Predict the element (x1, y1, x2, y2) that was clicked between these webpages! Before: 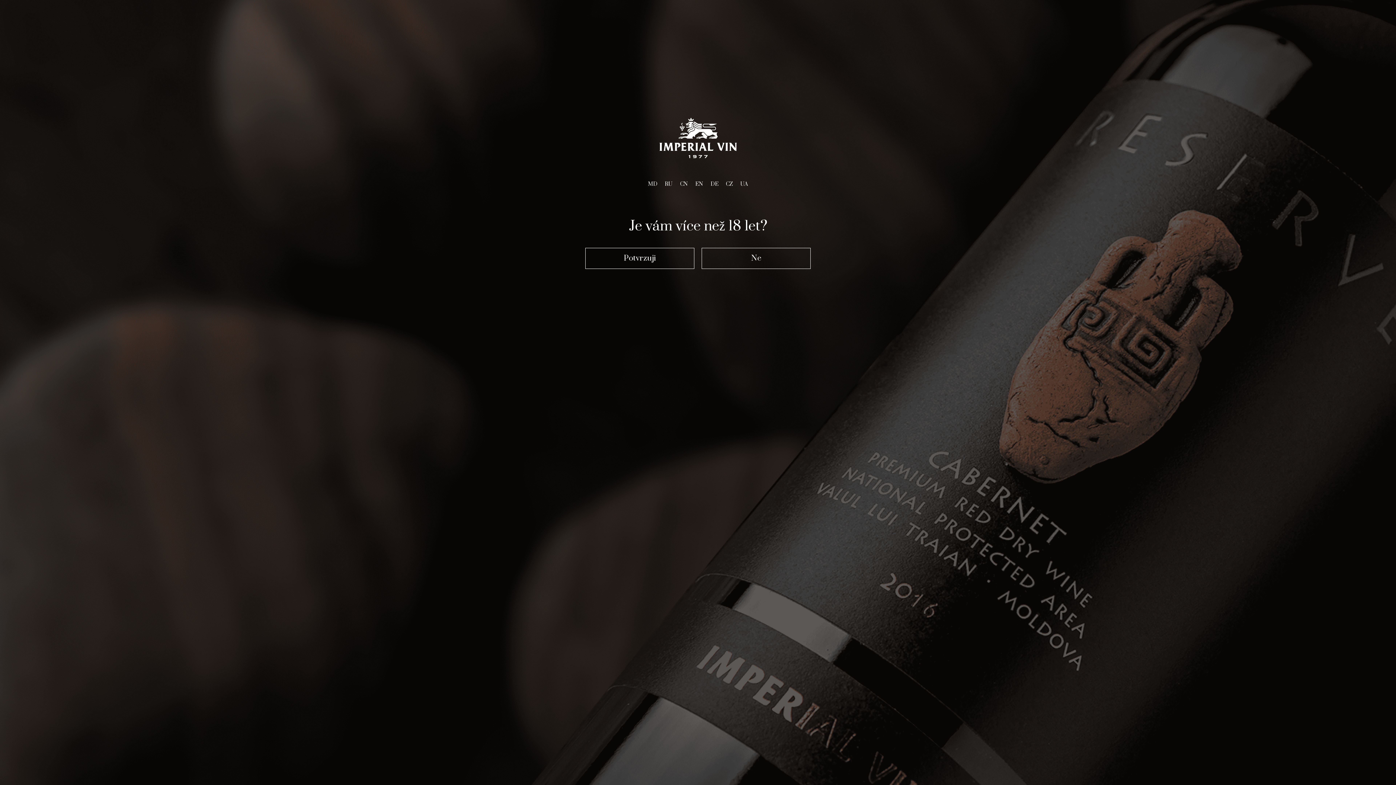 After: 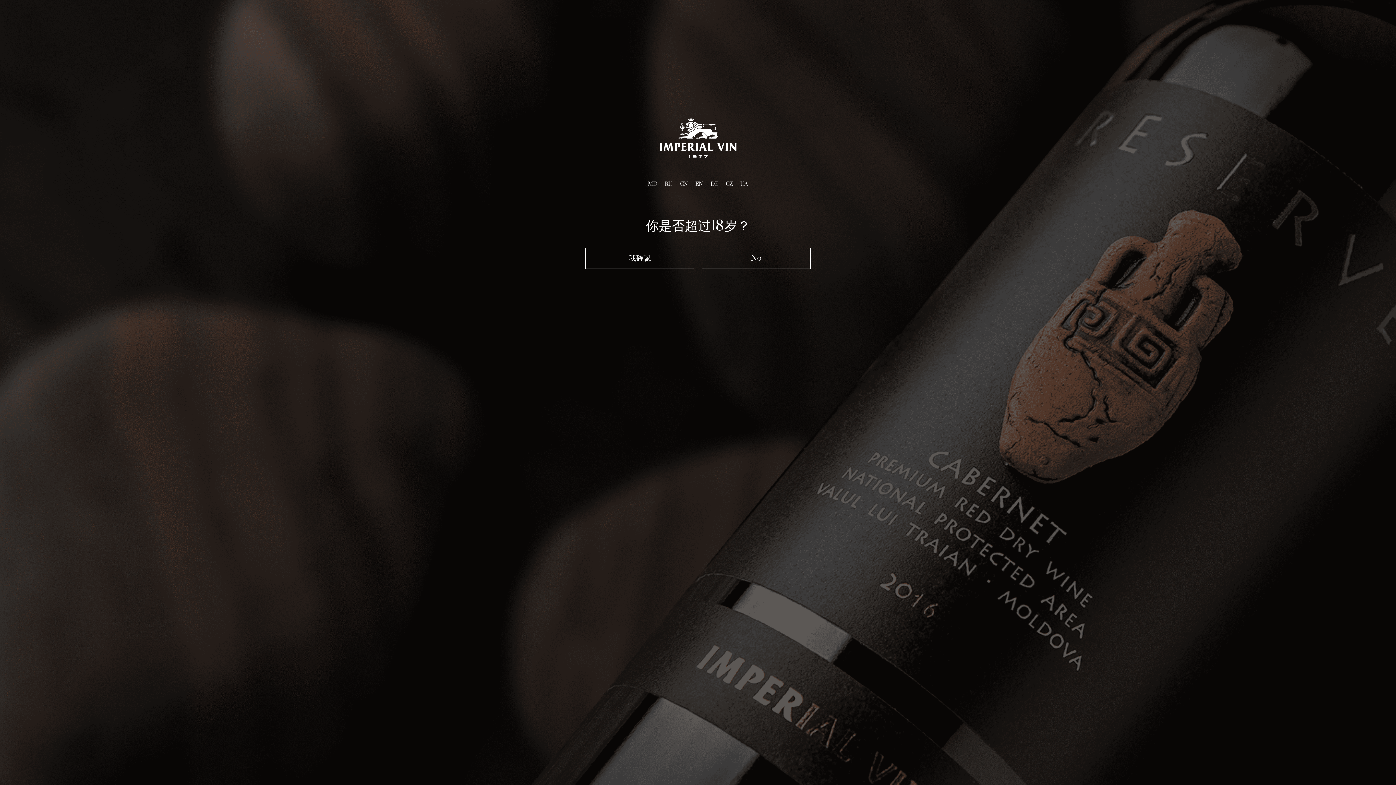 Action: bbox: (680, 180, 688, 187) label: CN